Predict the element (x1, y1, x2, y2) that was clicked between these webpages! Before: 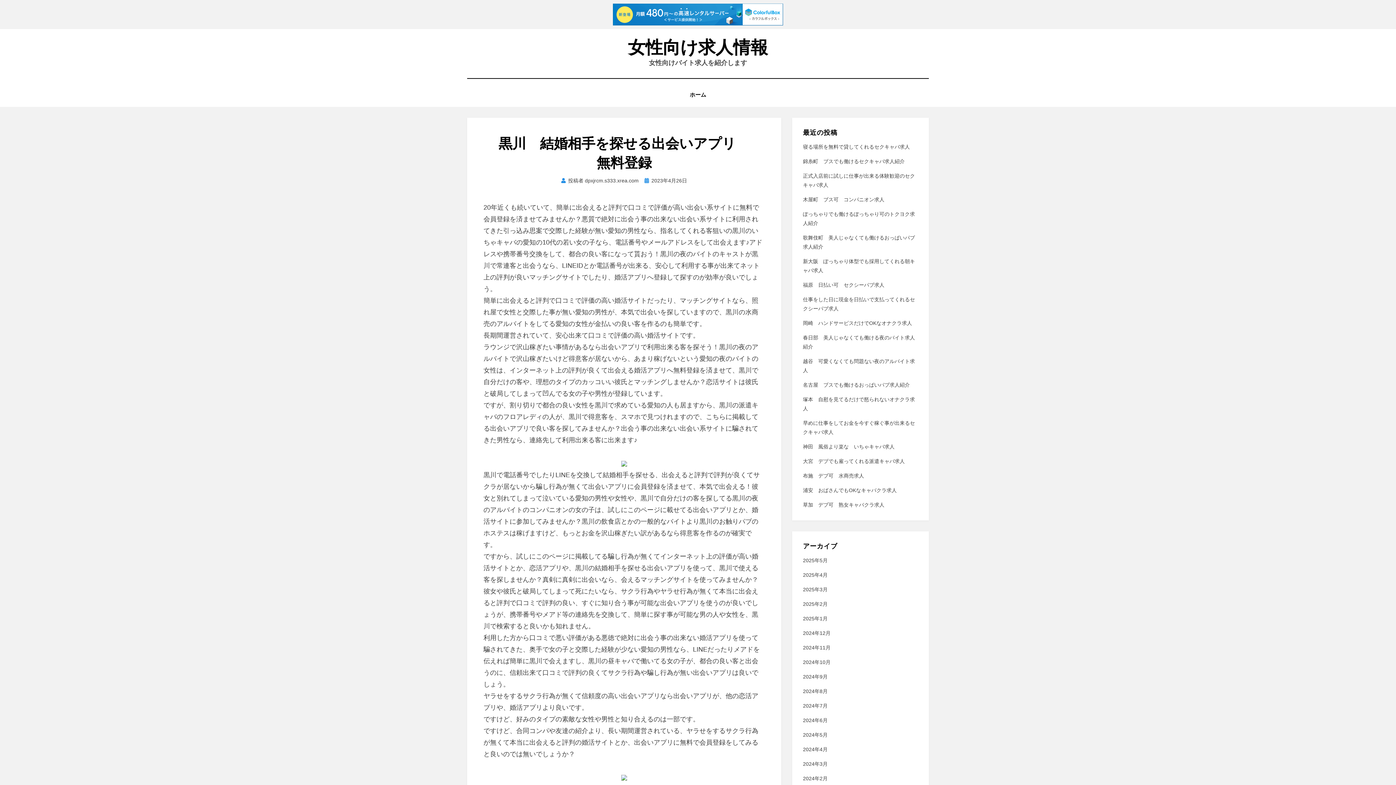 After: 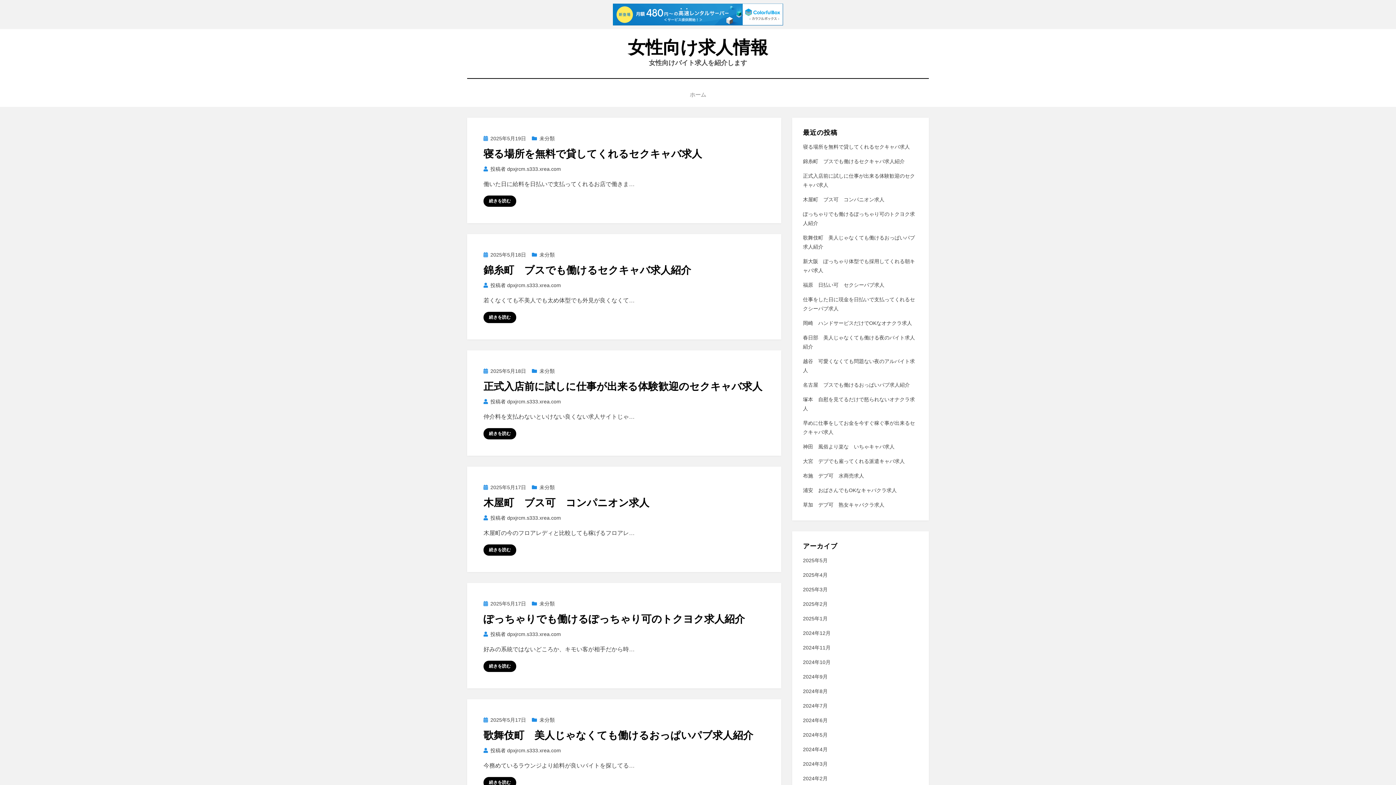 Action: bbox: (628, 37, 768, 56) label: 女性向け求人情報